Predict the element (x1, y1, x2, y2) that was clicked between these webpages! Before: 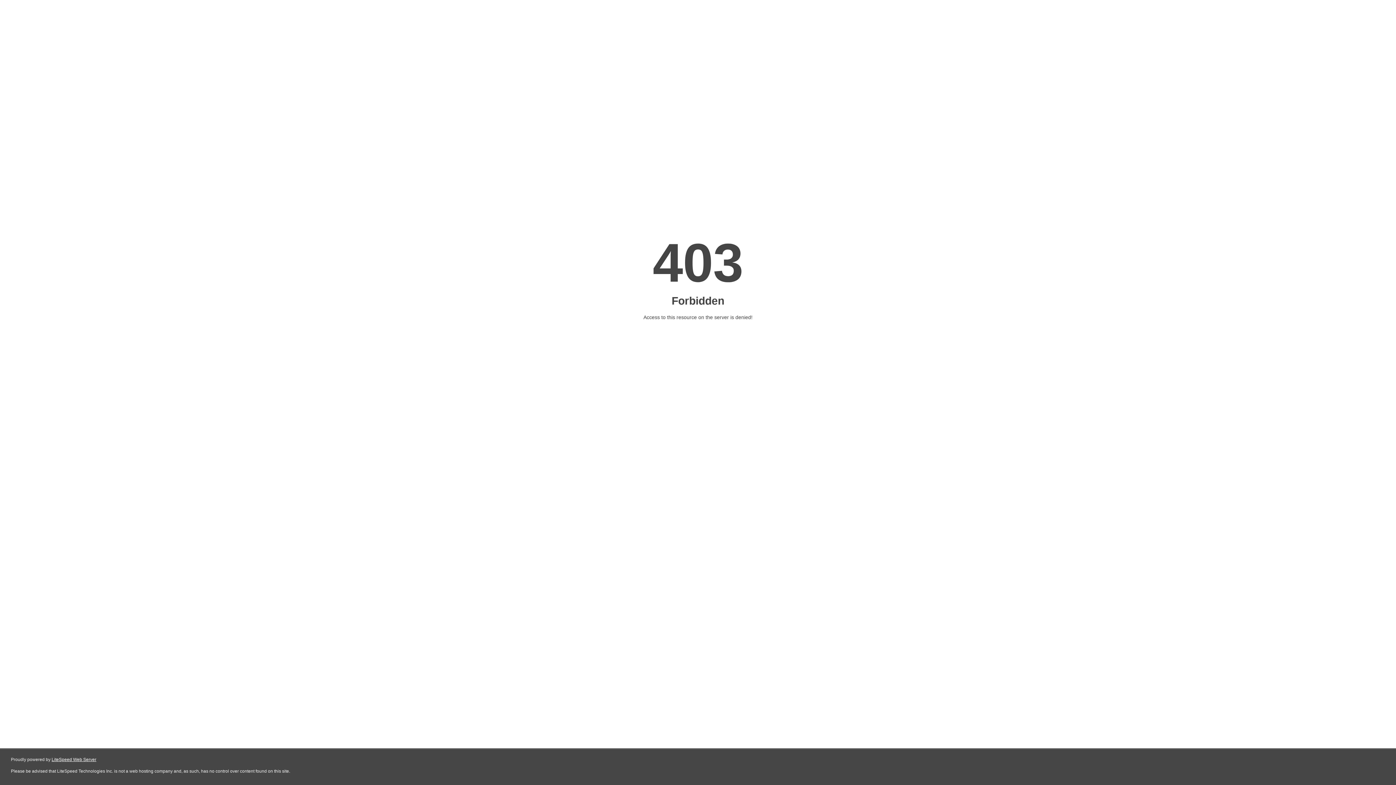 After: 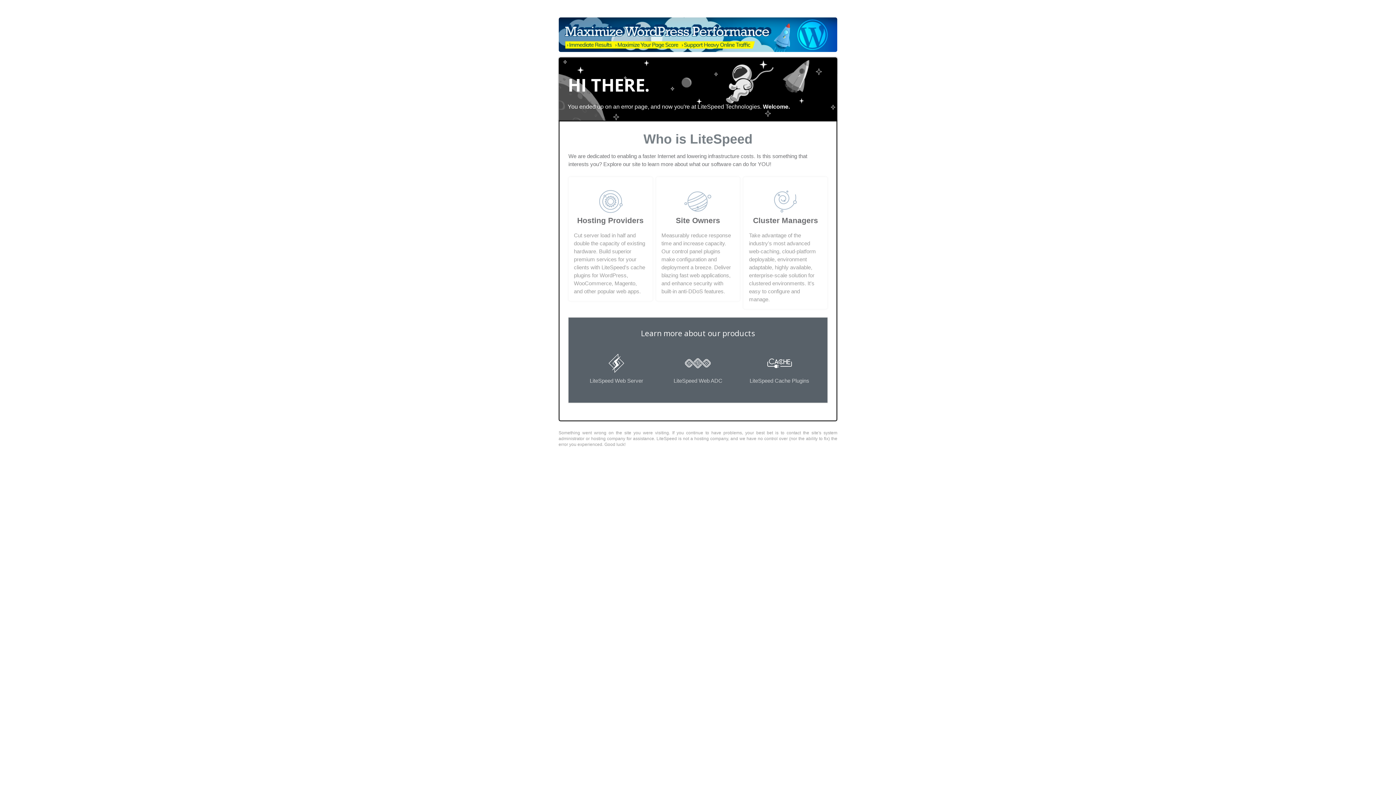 Action: bbox: (51, 757, 96, 762) label: LiteSpeed Web Server